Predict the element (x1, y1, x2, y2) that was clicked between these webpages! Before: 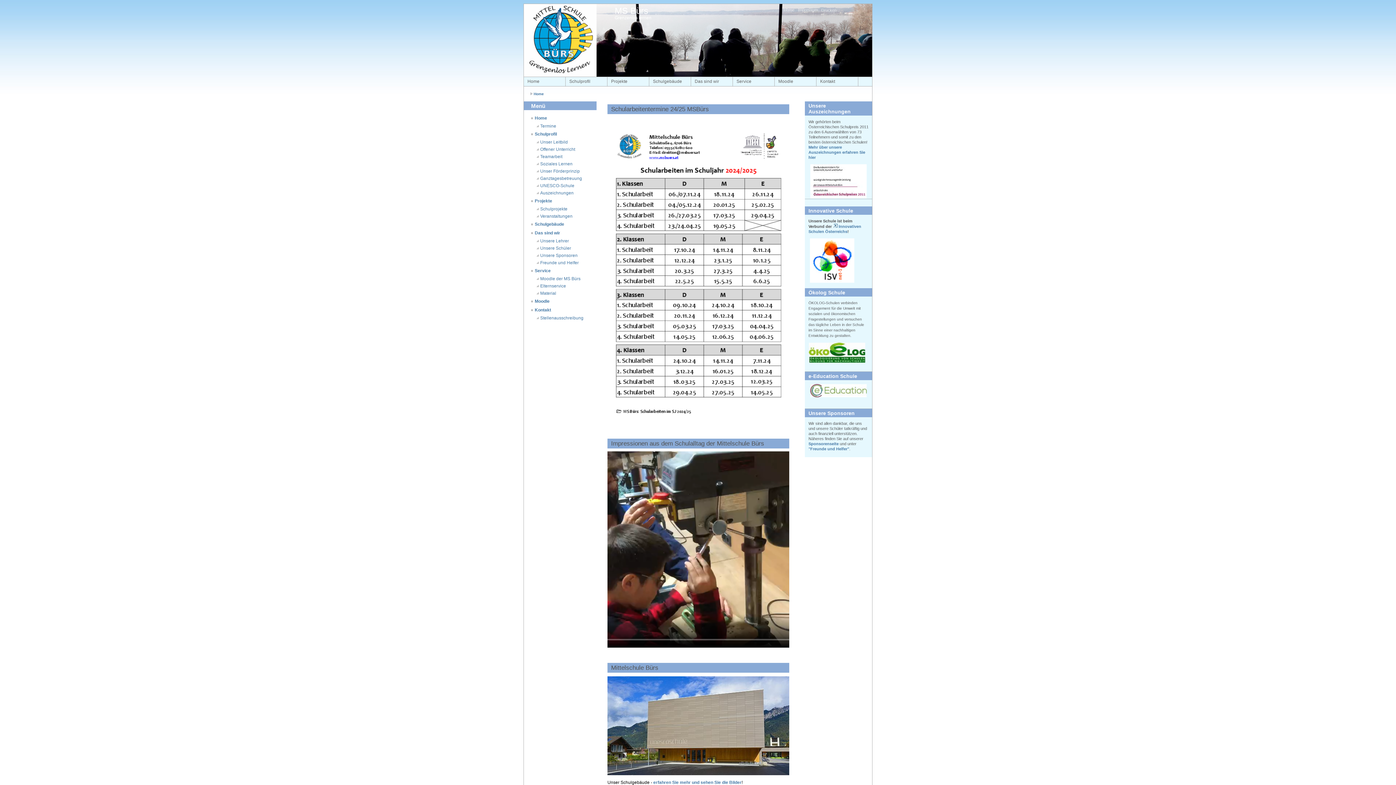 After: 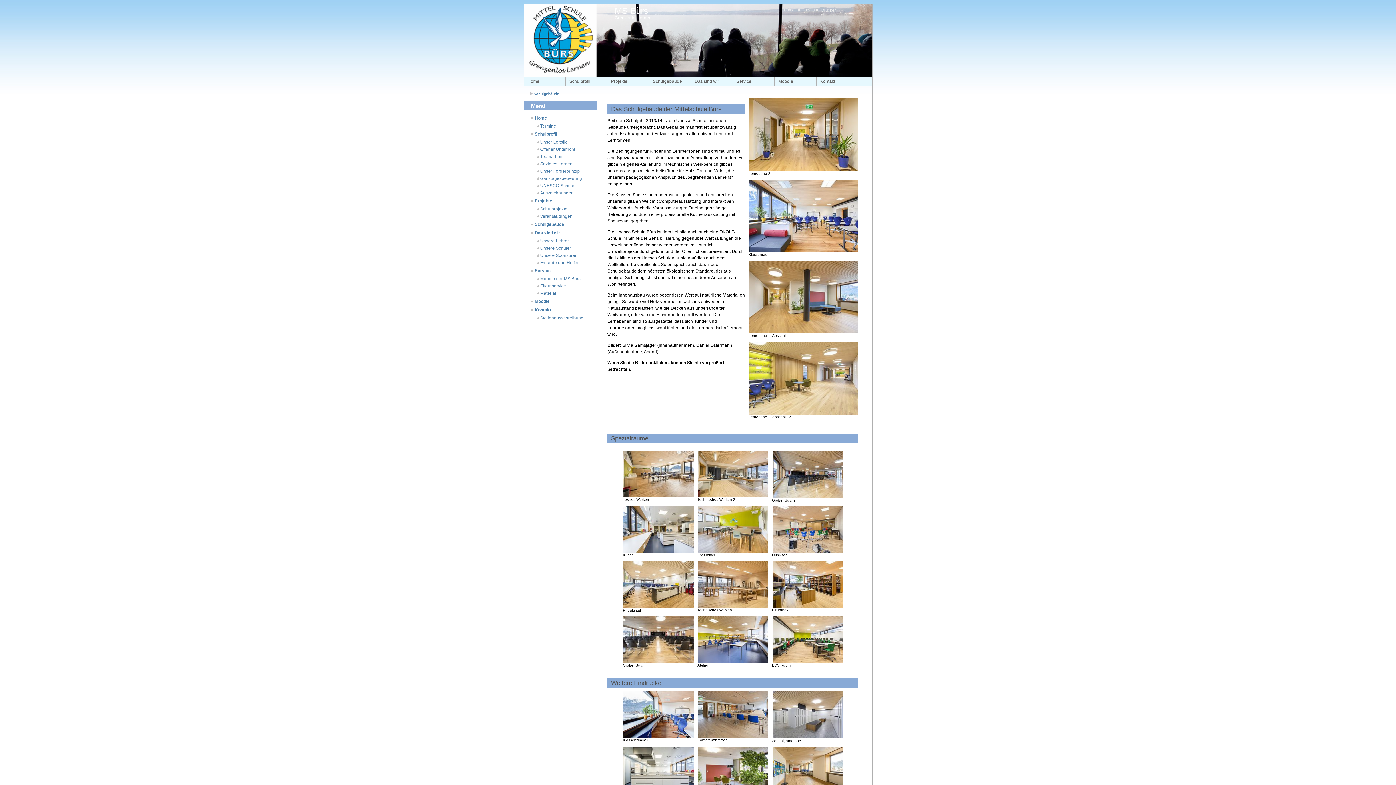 Action: label: Schulgebäude bbox: (649, 77, 690, 86)